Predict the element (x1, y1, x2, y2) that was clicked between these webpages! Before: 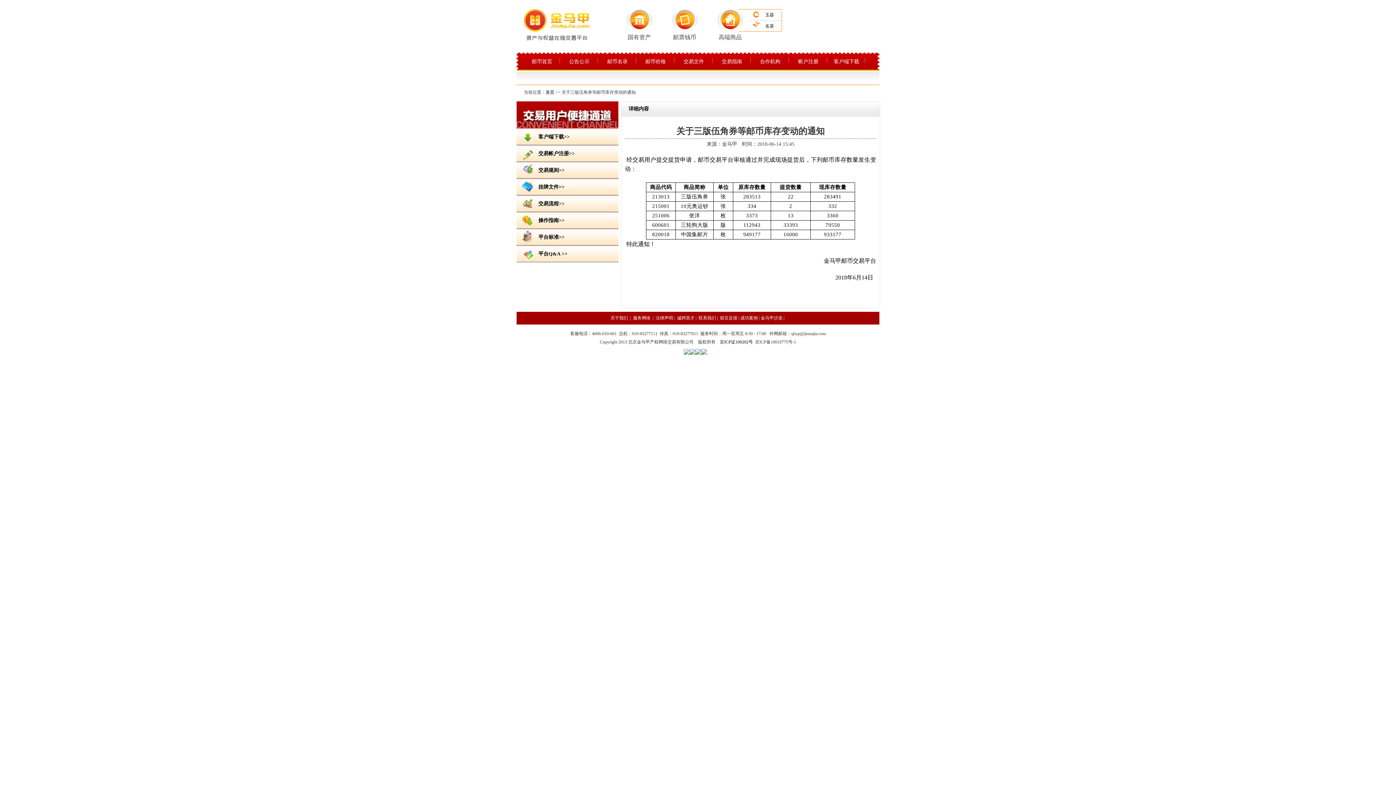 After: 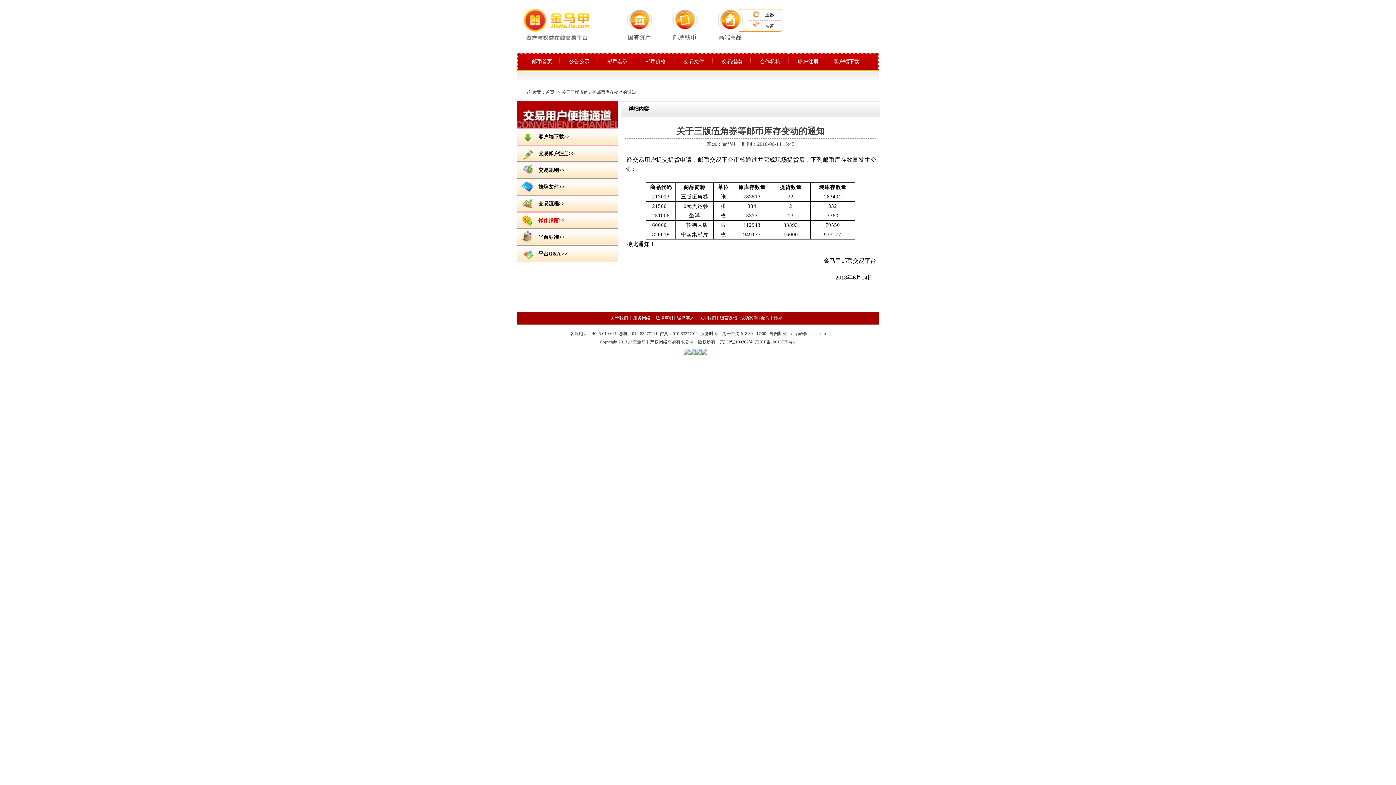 Action: label: 操作指南>> bbox: (516, 212, 618, 229)